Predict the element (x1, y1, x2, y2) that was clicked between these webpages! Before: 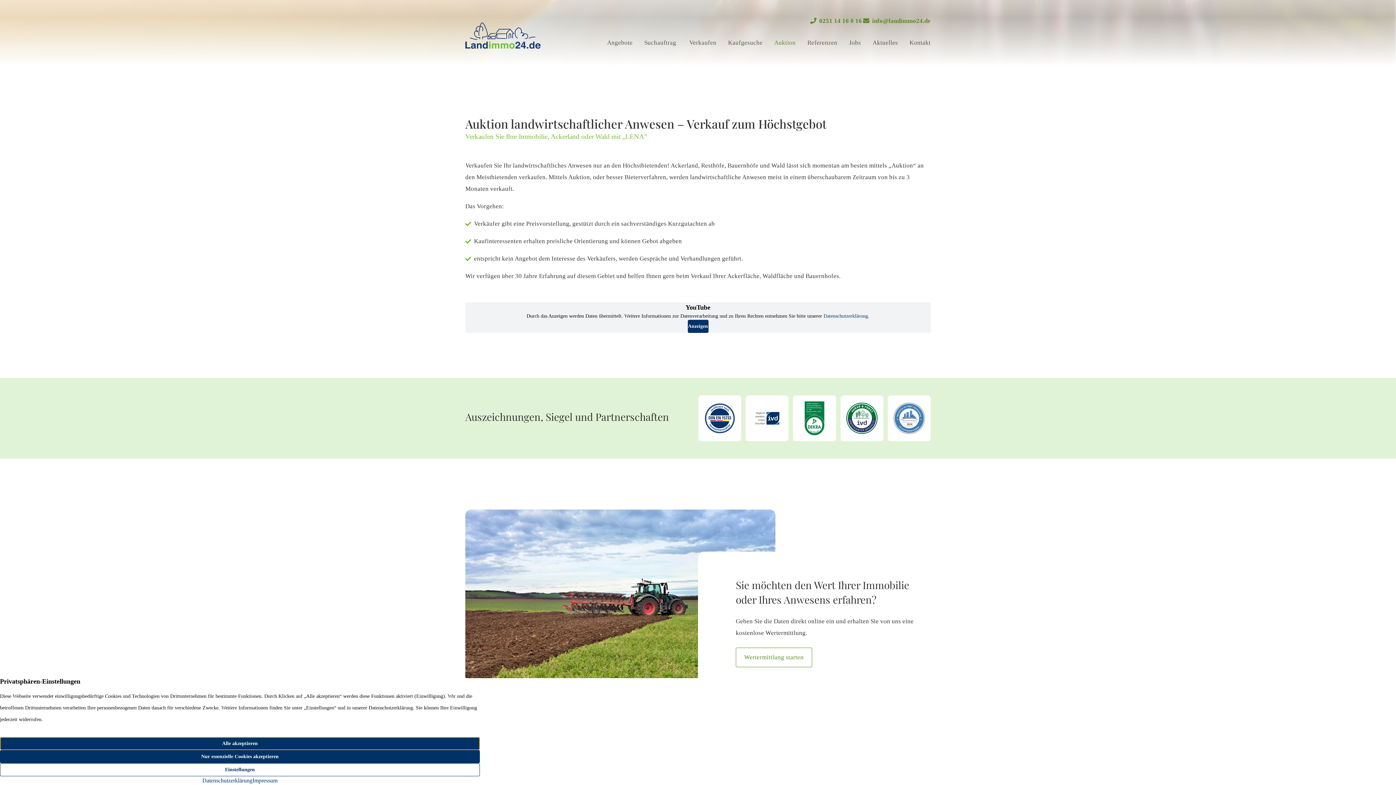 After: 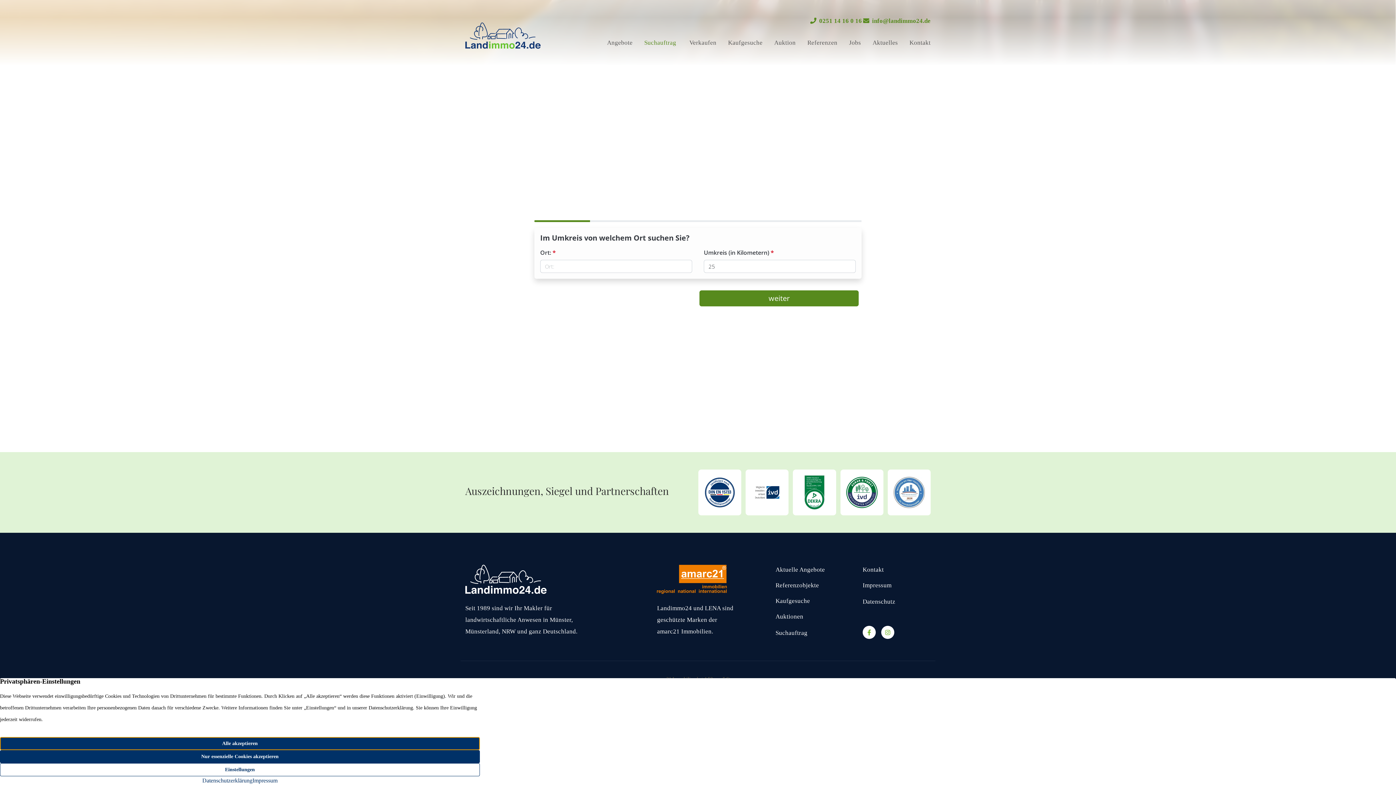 Action: label: Suchauftrag  bbox: (644, 33, 677, 52)